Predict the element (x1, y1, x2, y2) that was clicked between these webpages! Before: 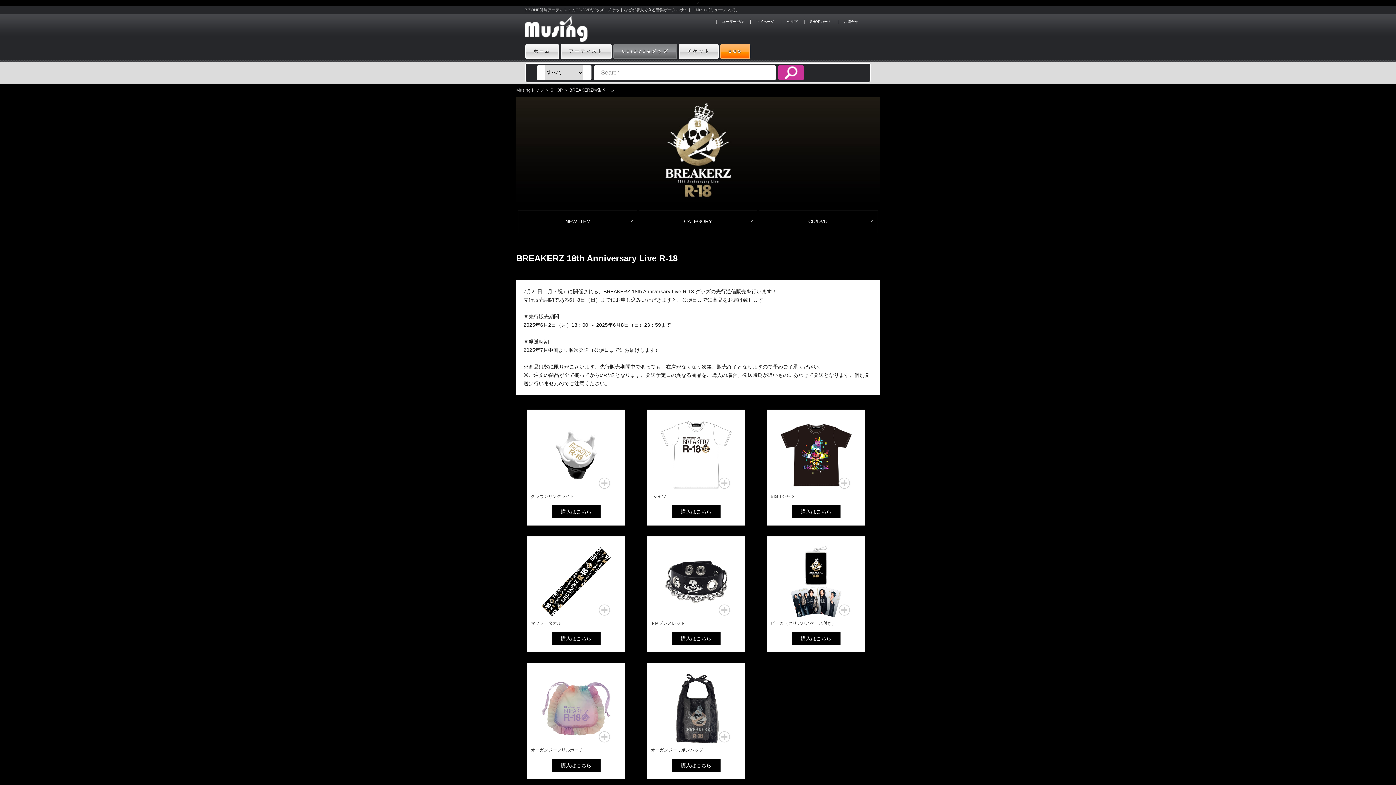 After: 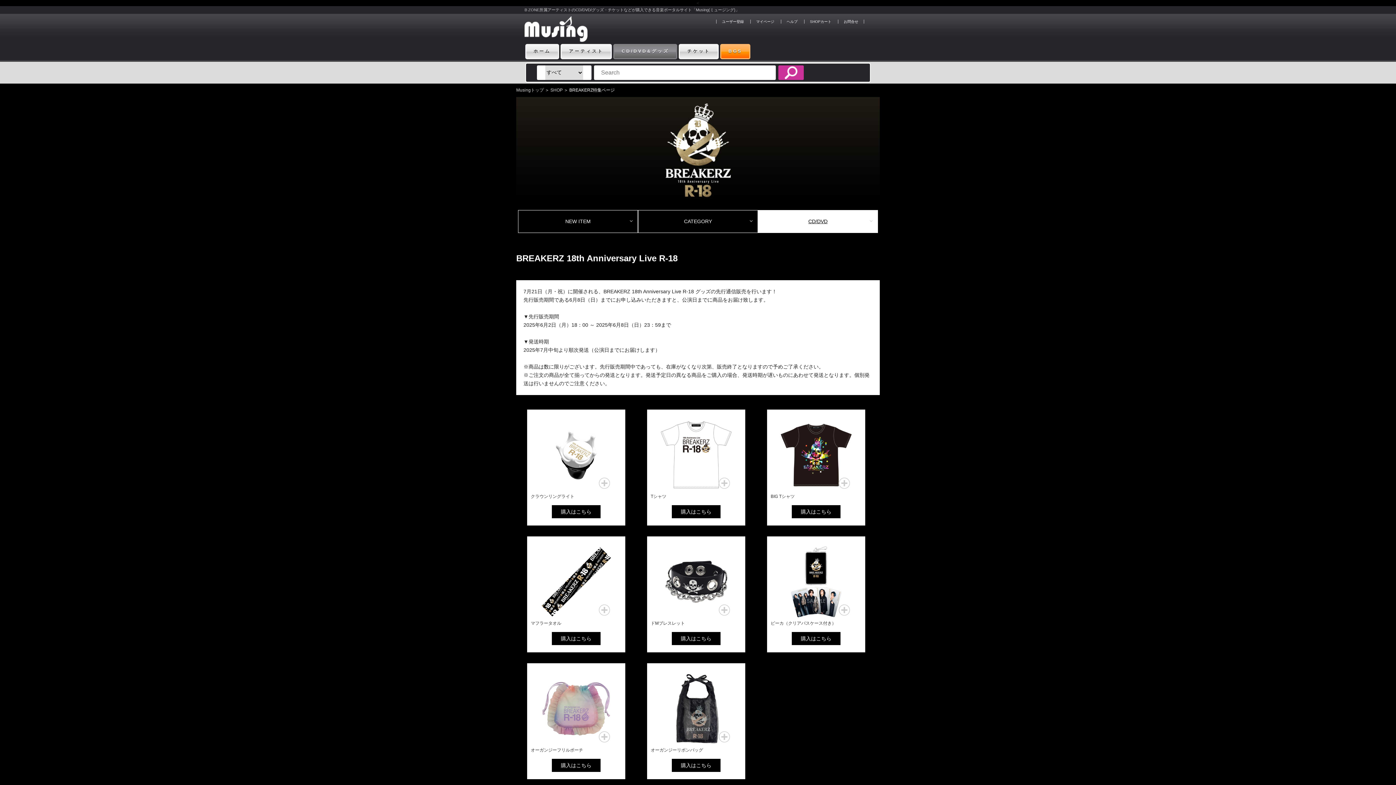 Action: label: CD/DVD bbox: (758, 210, 878, 233)